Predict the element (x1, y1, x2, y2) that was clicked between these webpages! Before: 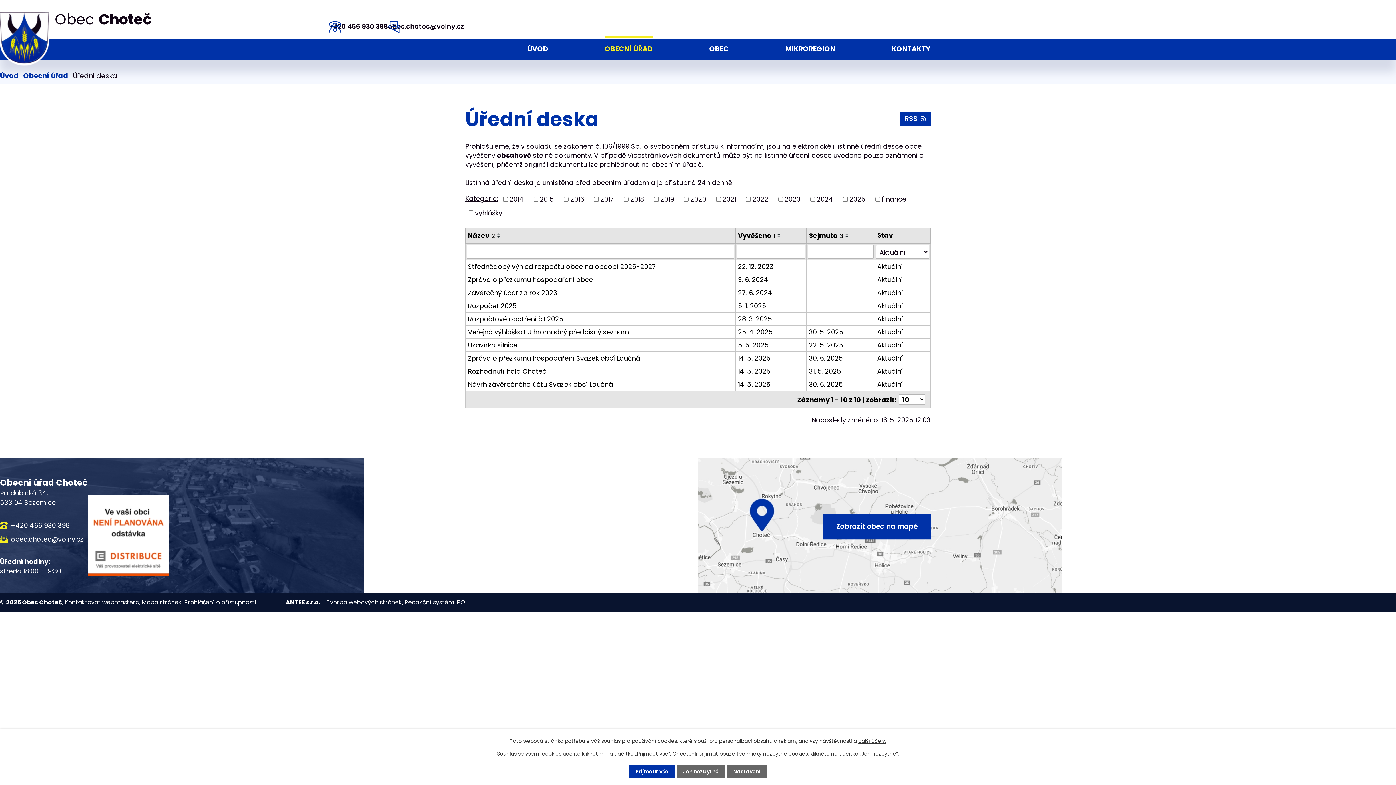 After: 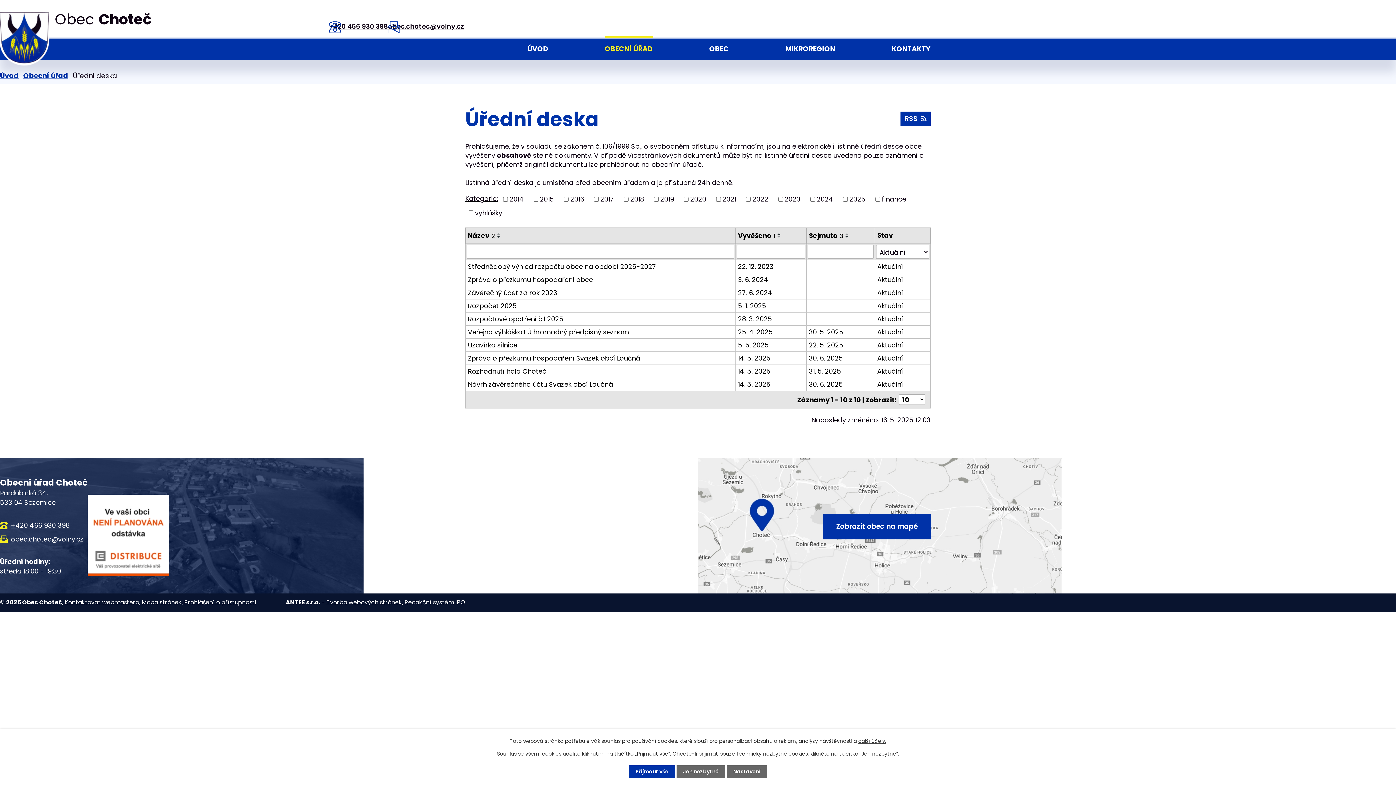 Action: bbox: (775, 232, 783, 235)